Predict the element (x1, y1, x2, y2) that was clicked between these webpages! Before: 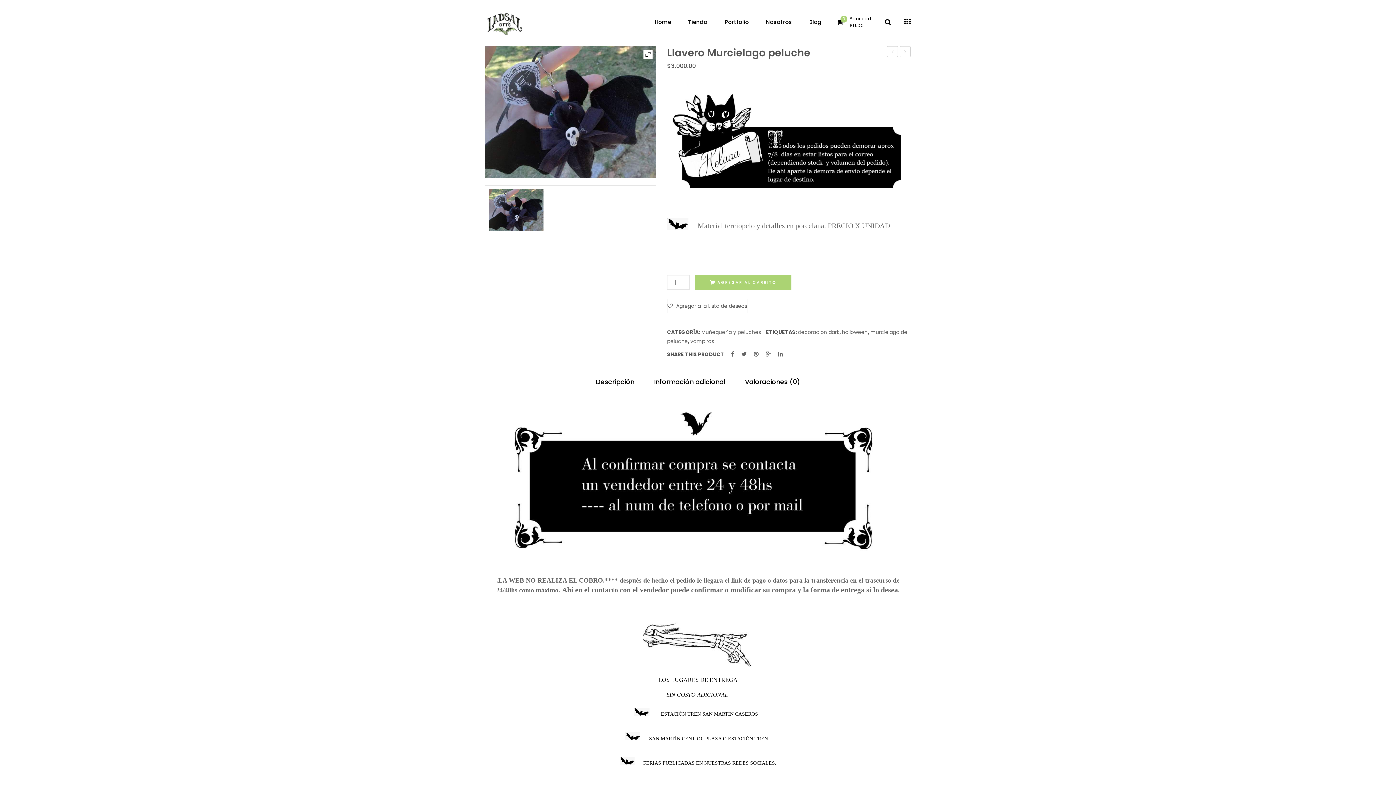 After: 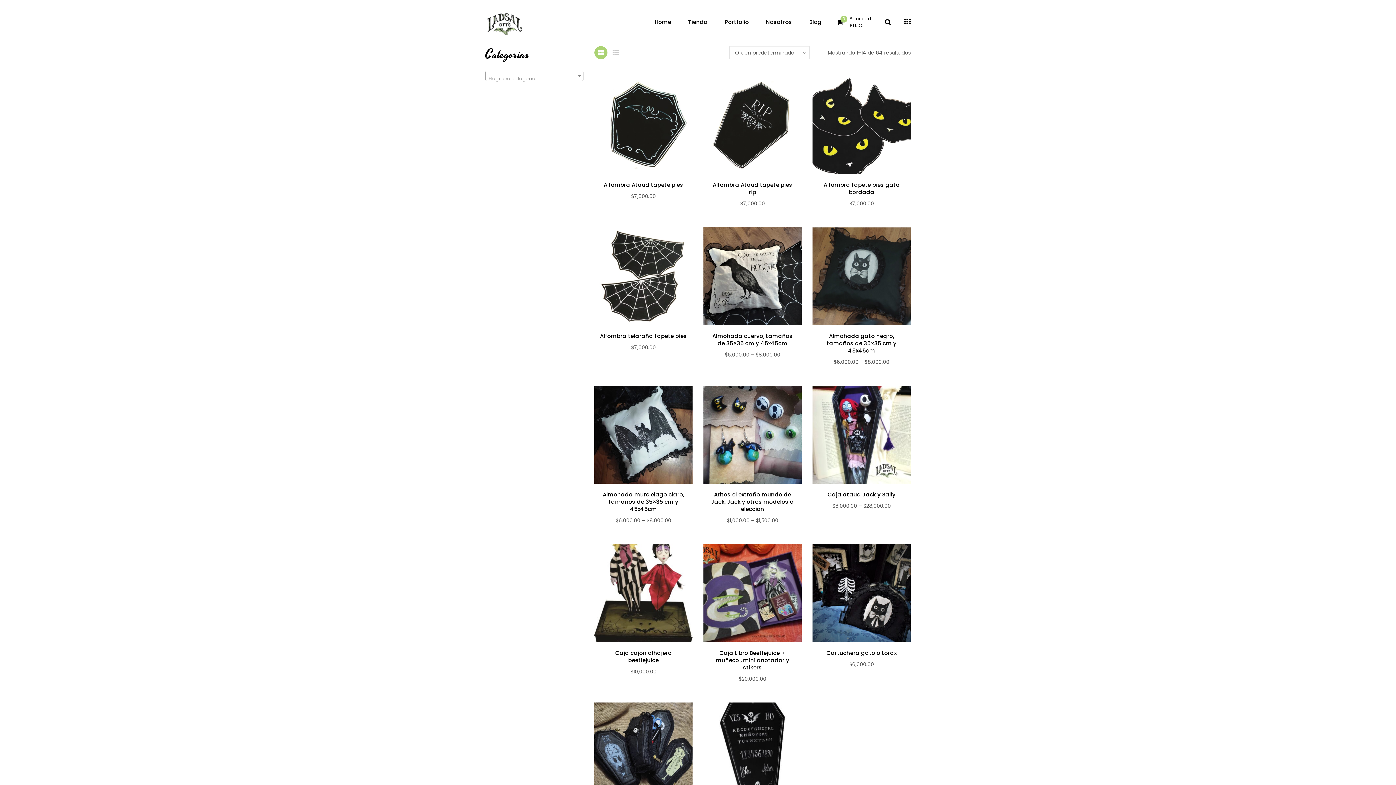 Action: label: halloween bbox: (842, 328, 868, 336)